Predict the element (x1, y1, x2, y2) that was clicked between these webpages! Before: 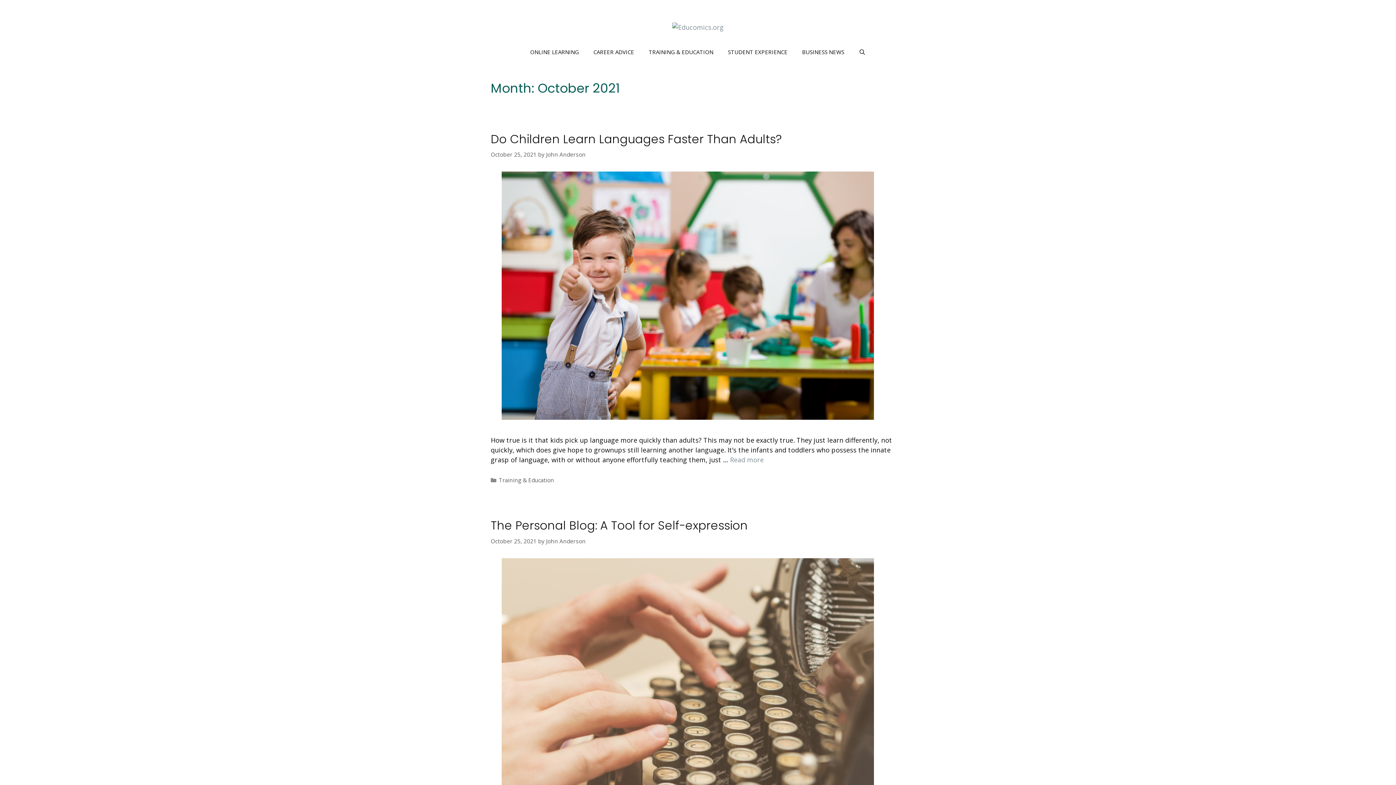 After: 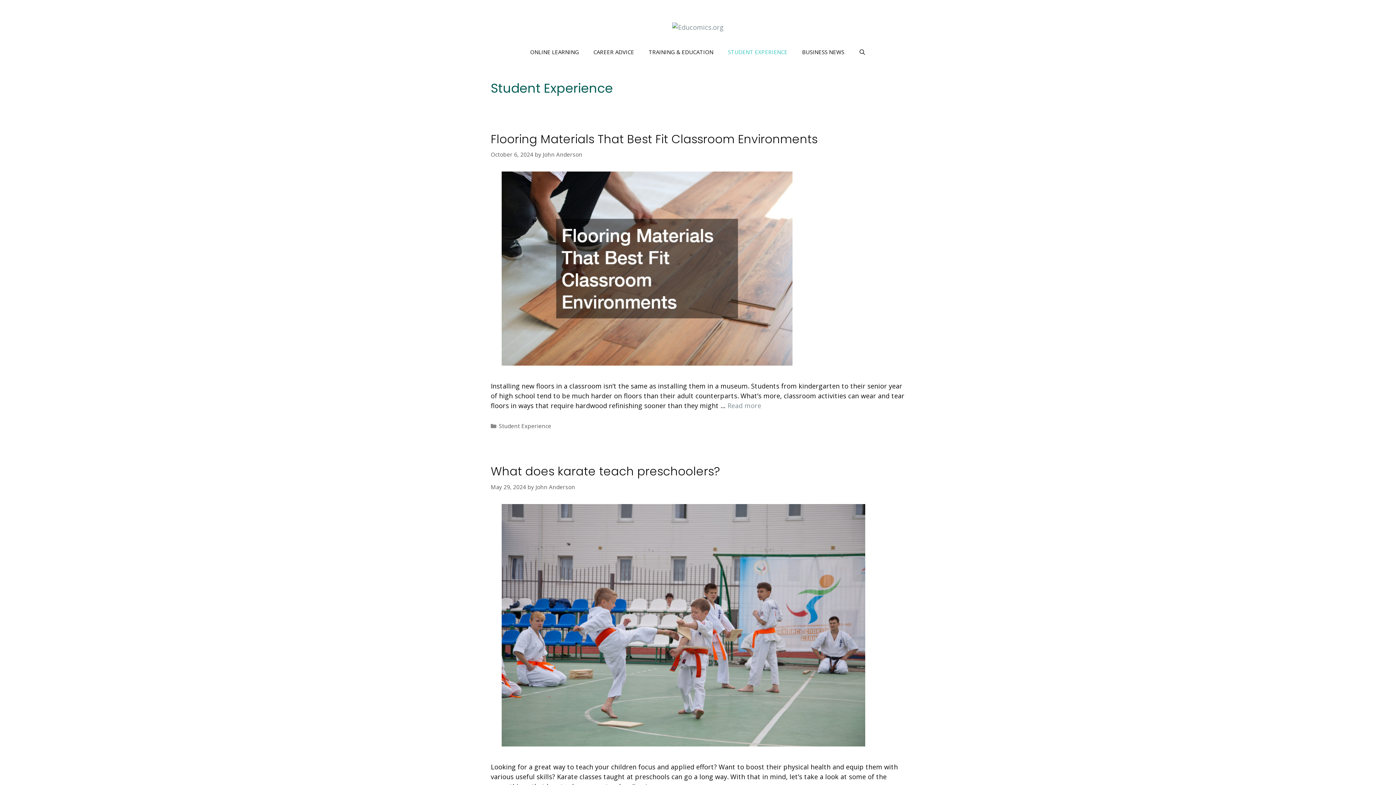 Action: label: STUDENT EXPERIENCE bbox: (720, 48, 795, 55)